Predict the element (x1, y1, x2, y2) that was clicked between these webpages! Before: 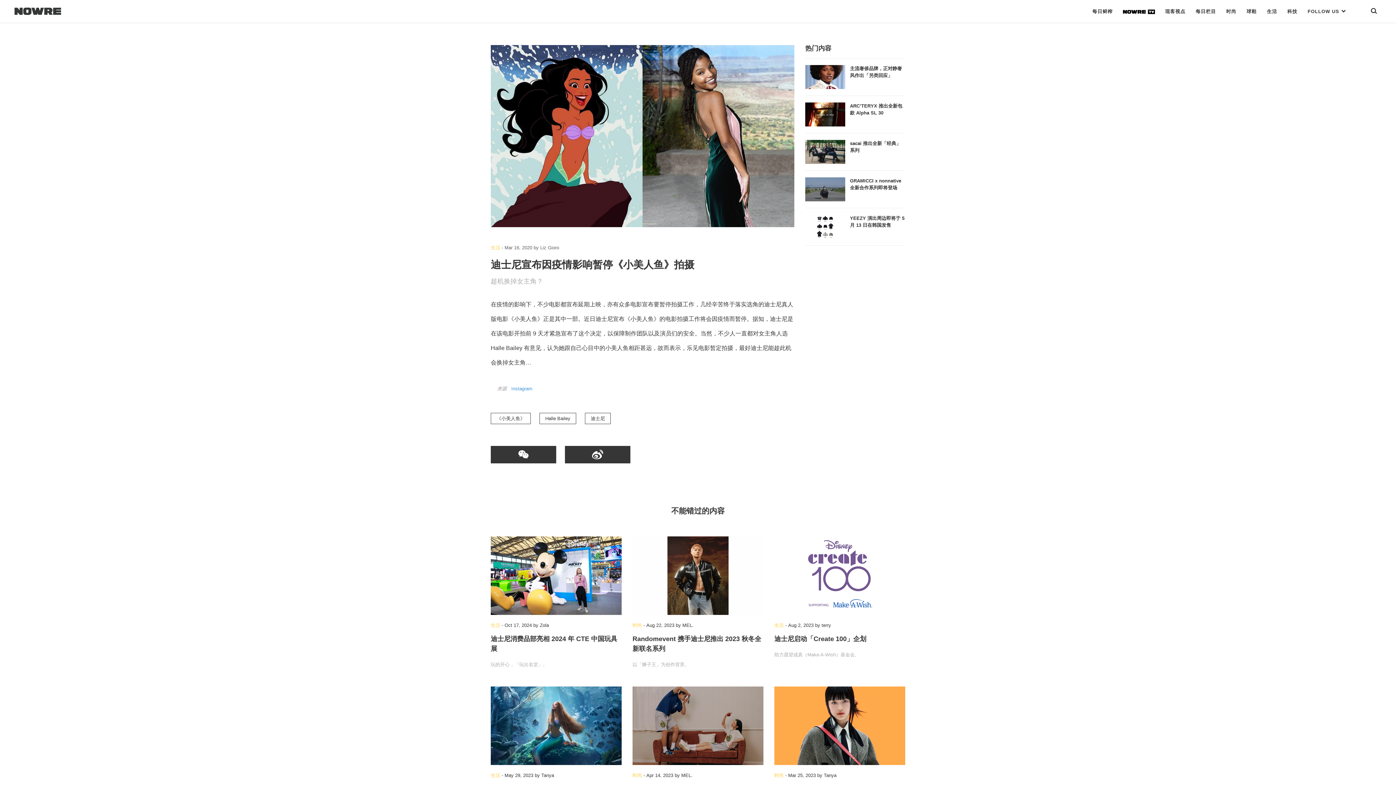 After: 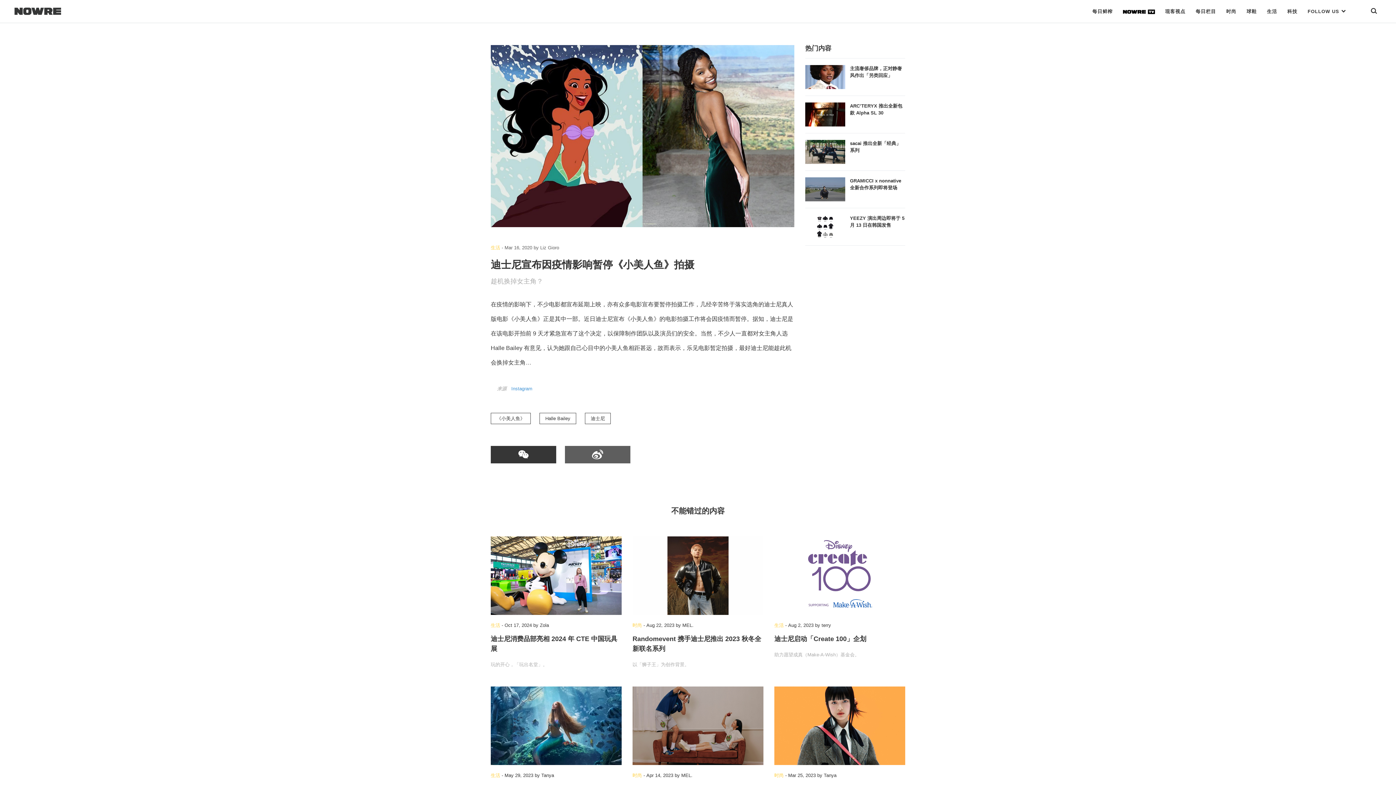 Action: bbox: (565, 446, 630, 463)